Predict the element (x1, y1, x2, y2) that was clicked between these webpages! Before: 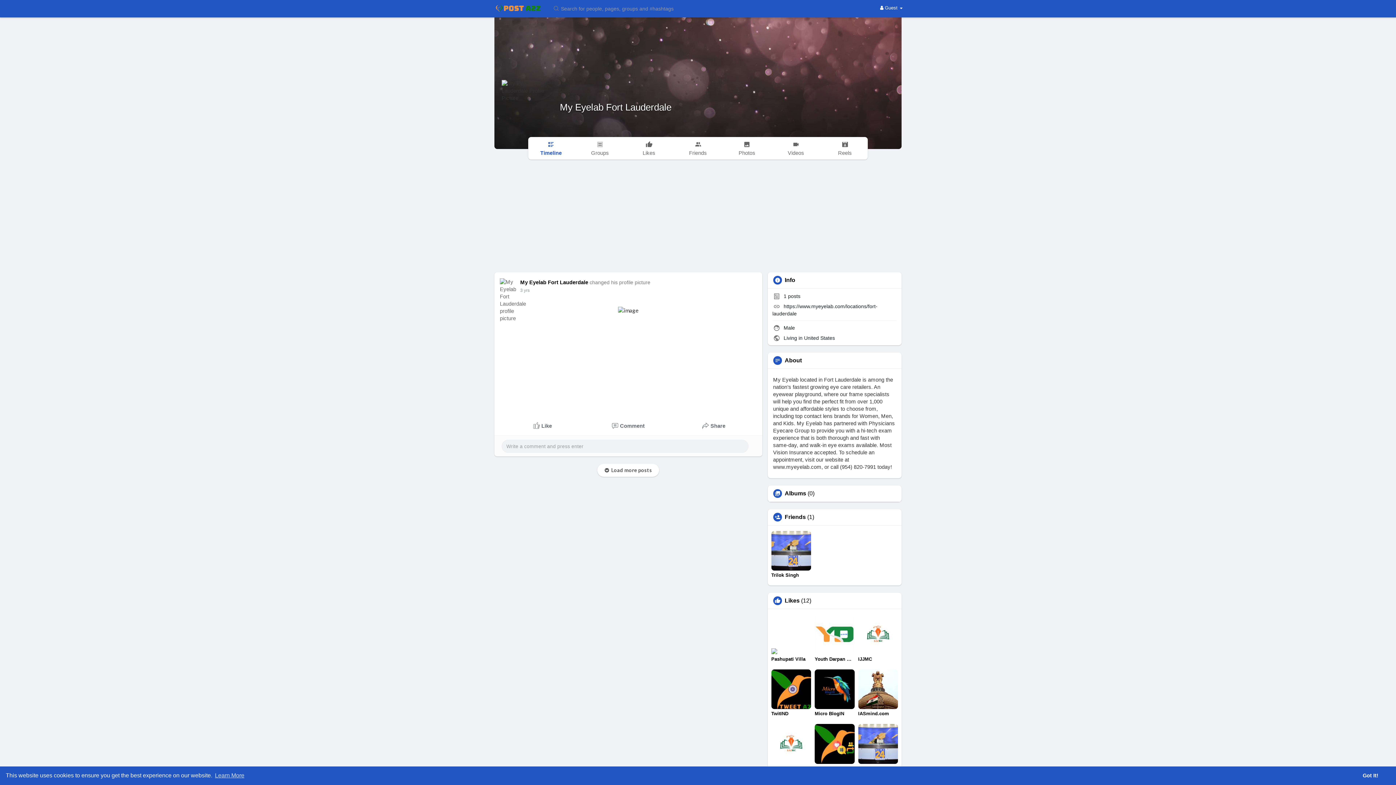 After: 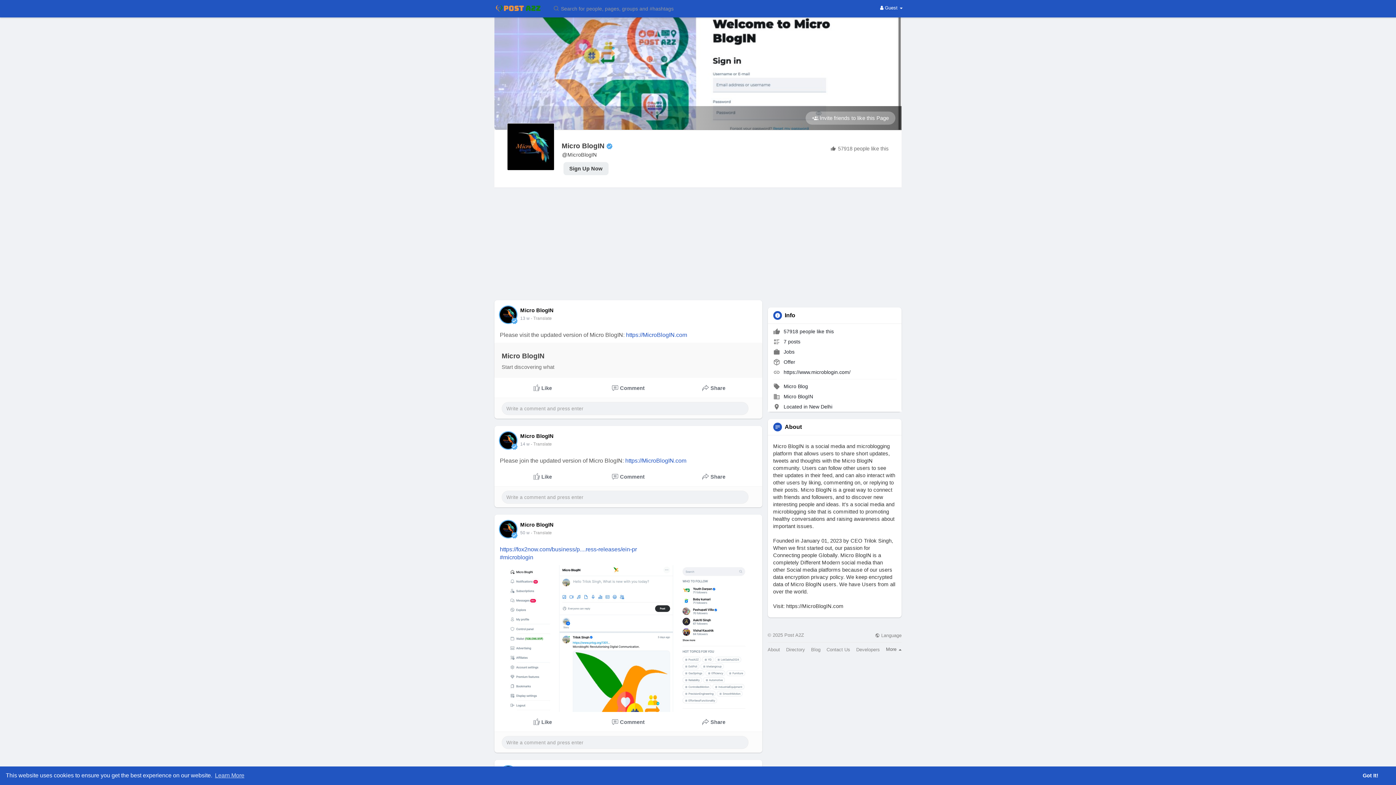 Action: bbox: (814, 669, 854, 717) label: Micro BlogIN